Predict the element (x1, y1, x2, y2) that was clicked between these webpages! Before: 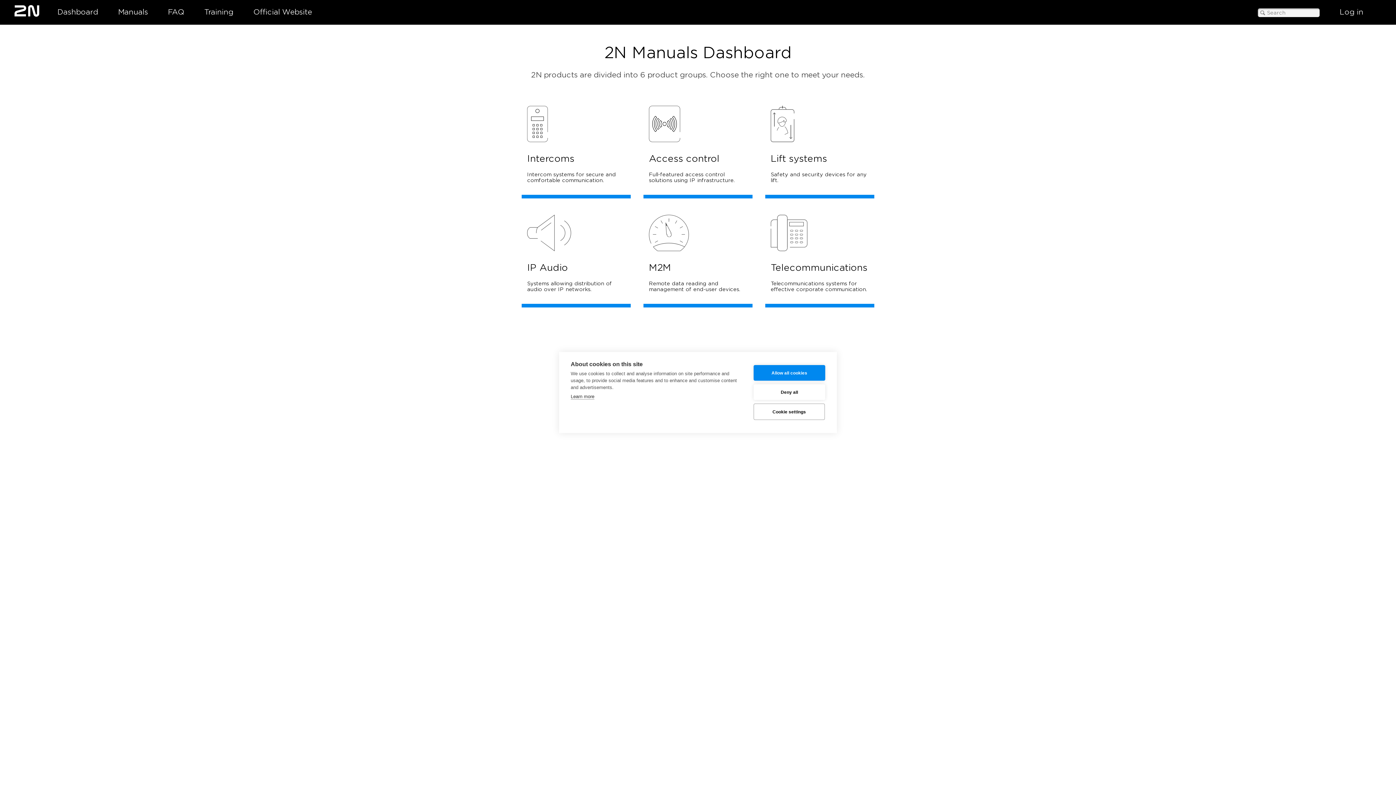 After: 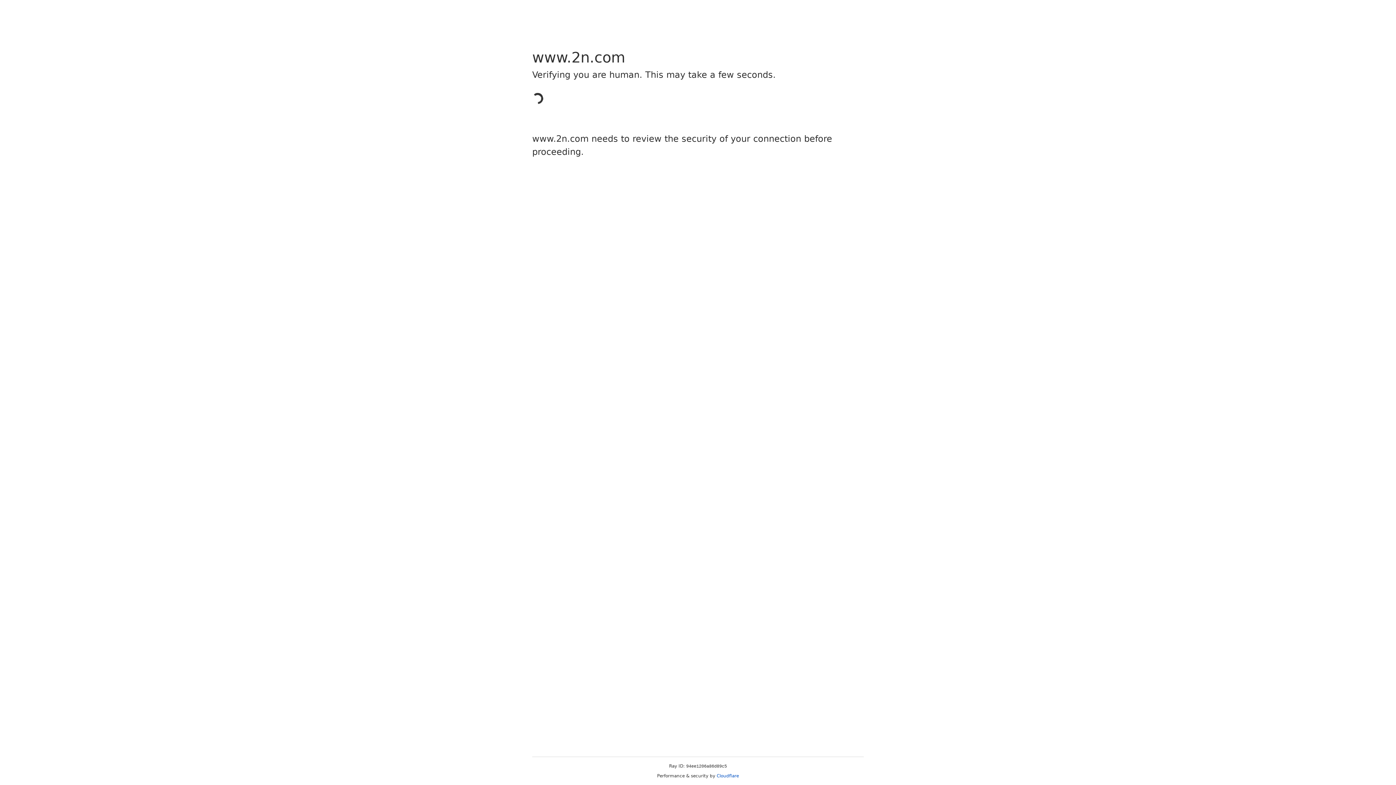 Action: bbox: (5, 0, 48, 21)